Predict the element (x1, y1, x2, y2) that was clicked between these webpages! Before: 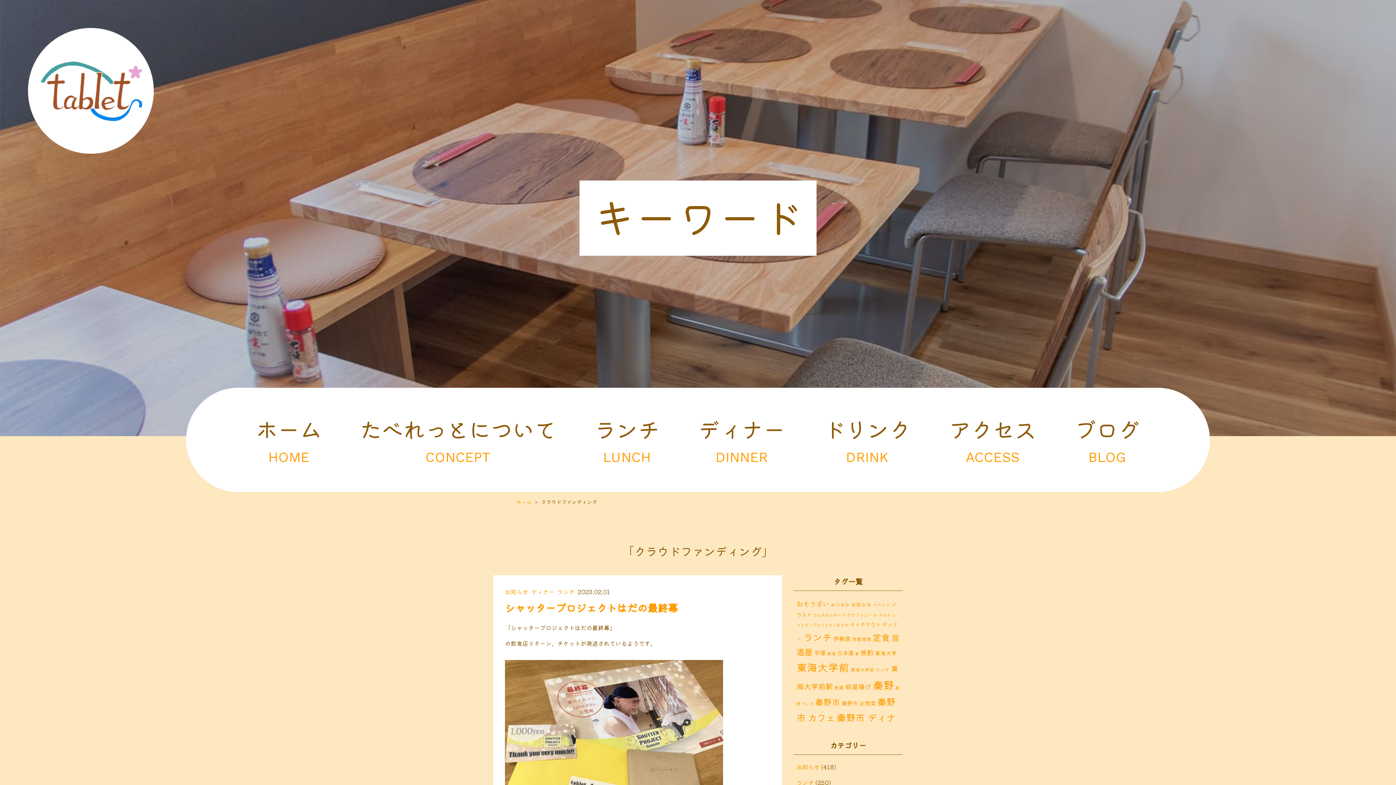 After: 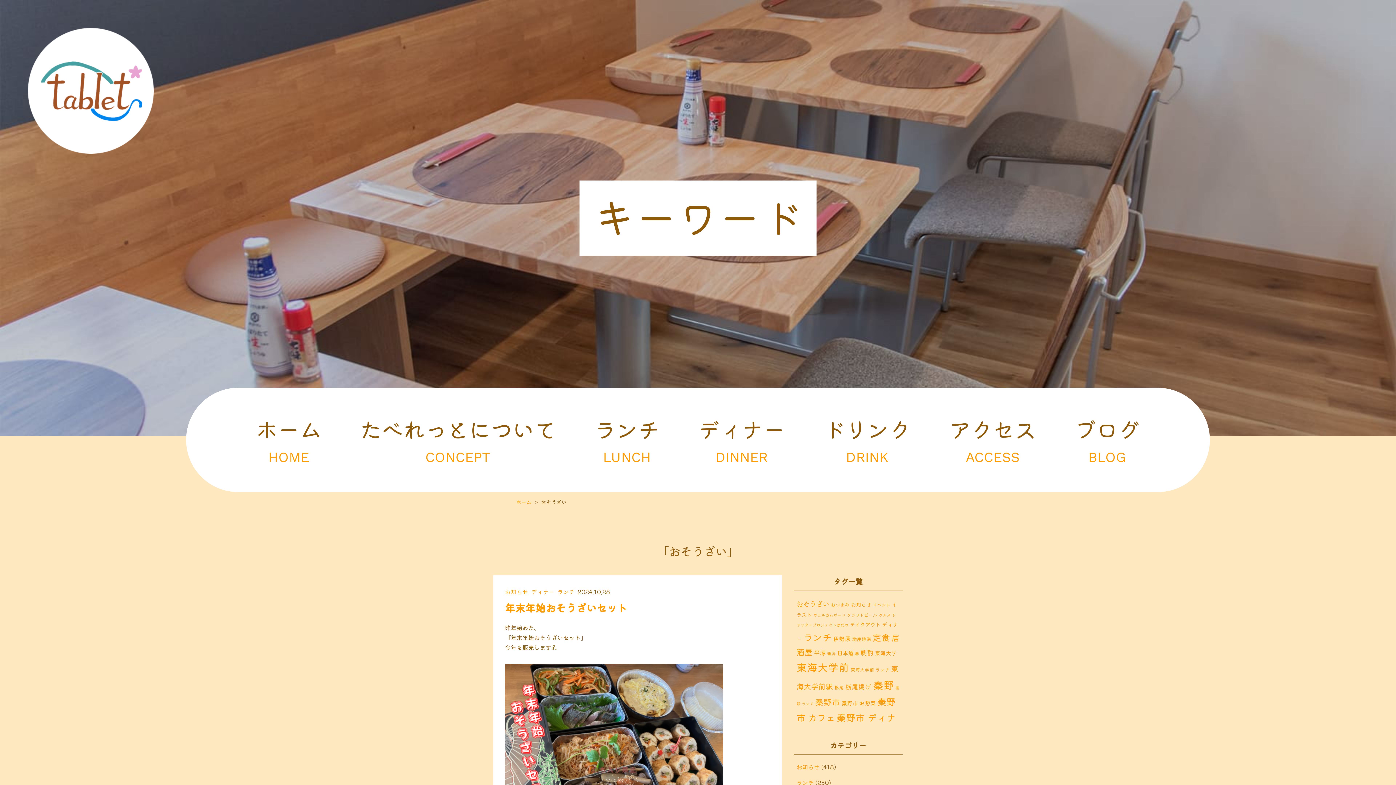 Action: label: おそうざい (40個の項目) bbox: (796, 599, 829, 608)